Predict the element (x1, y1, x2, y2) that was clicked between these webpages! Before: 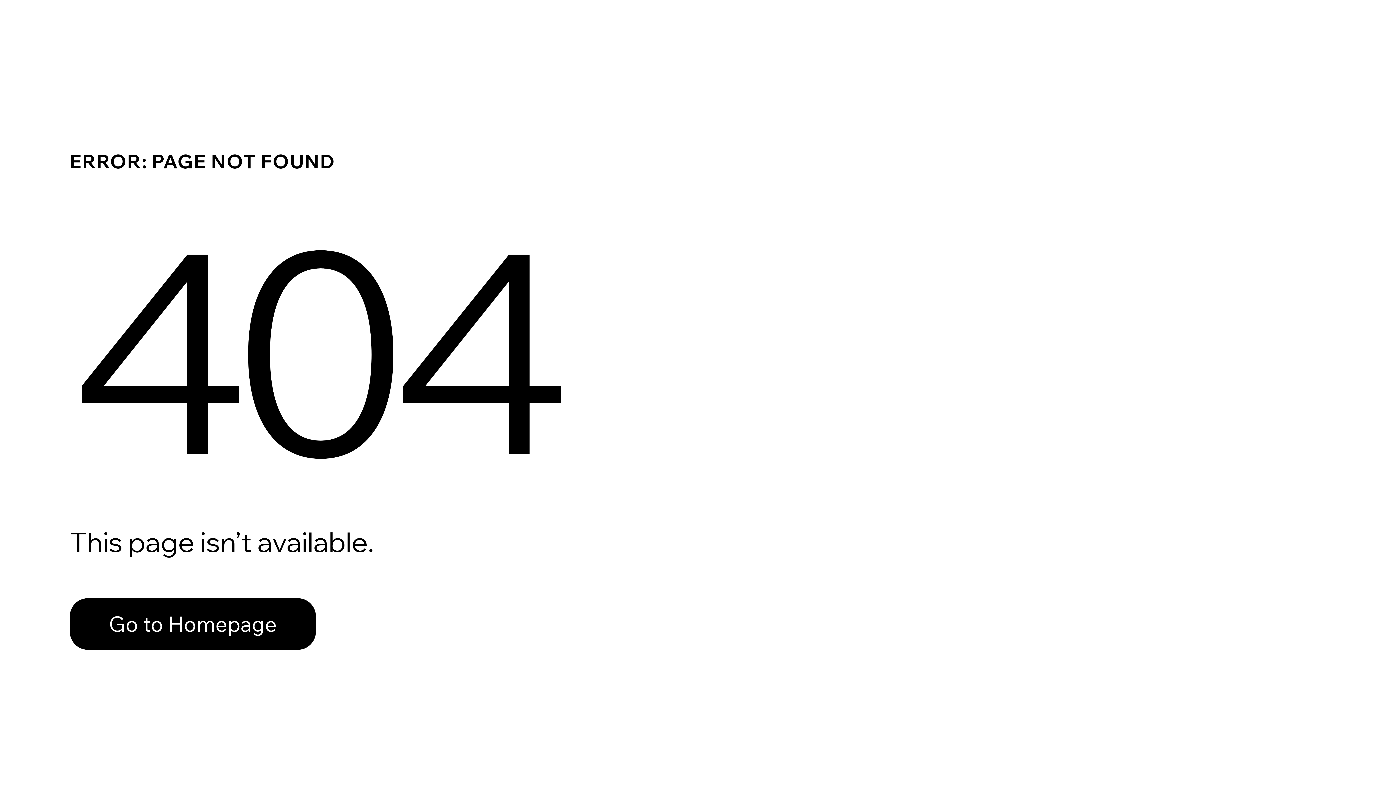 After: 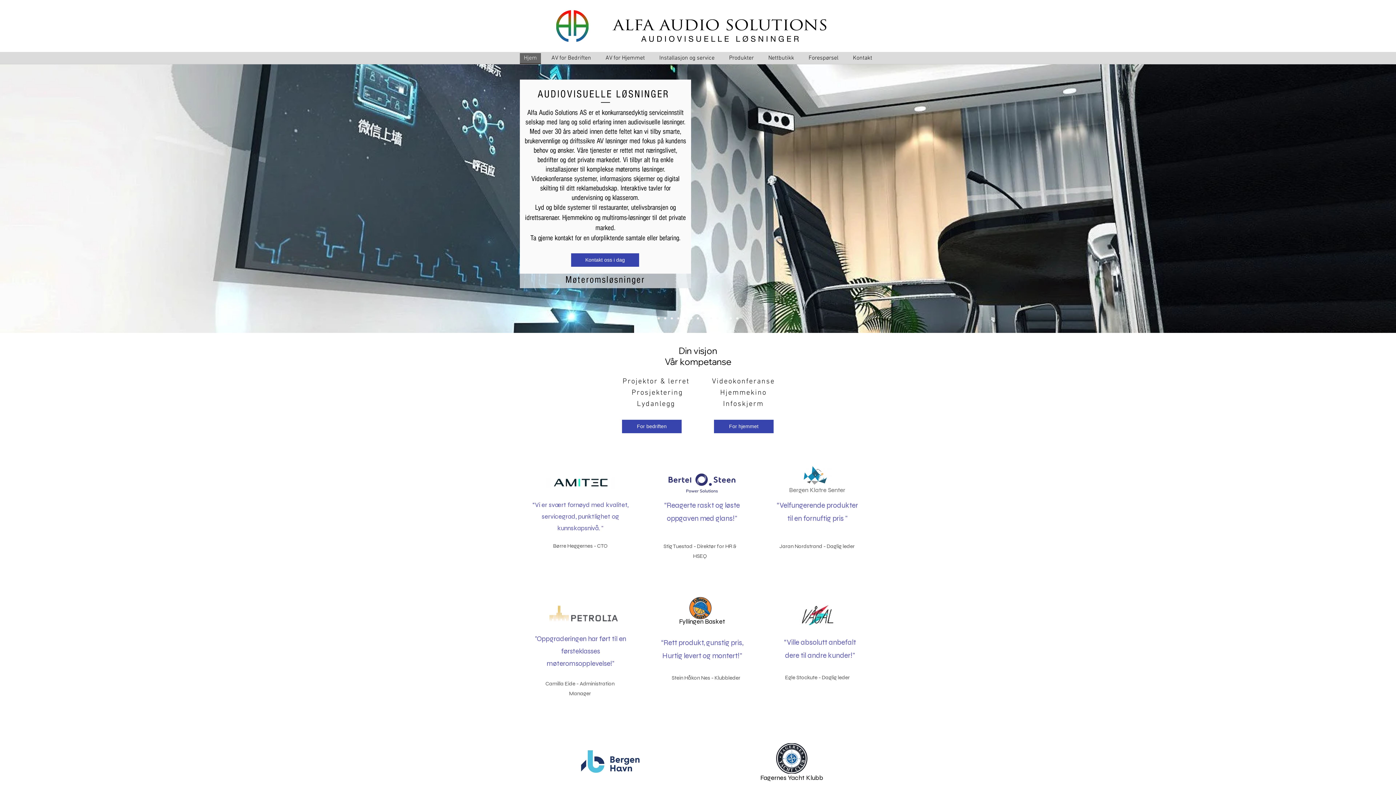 Action: bbox: (69, 582, 768, 659) label: Go to Homepage